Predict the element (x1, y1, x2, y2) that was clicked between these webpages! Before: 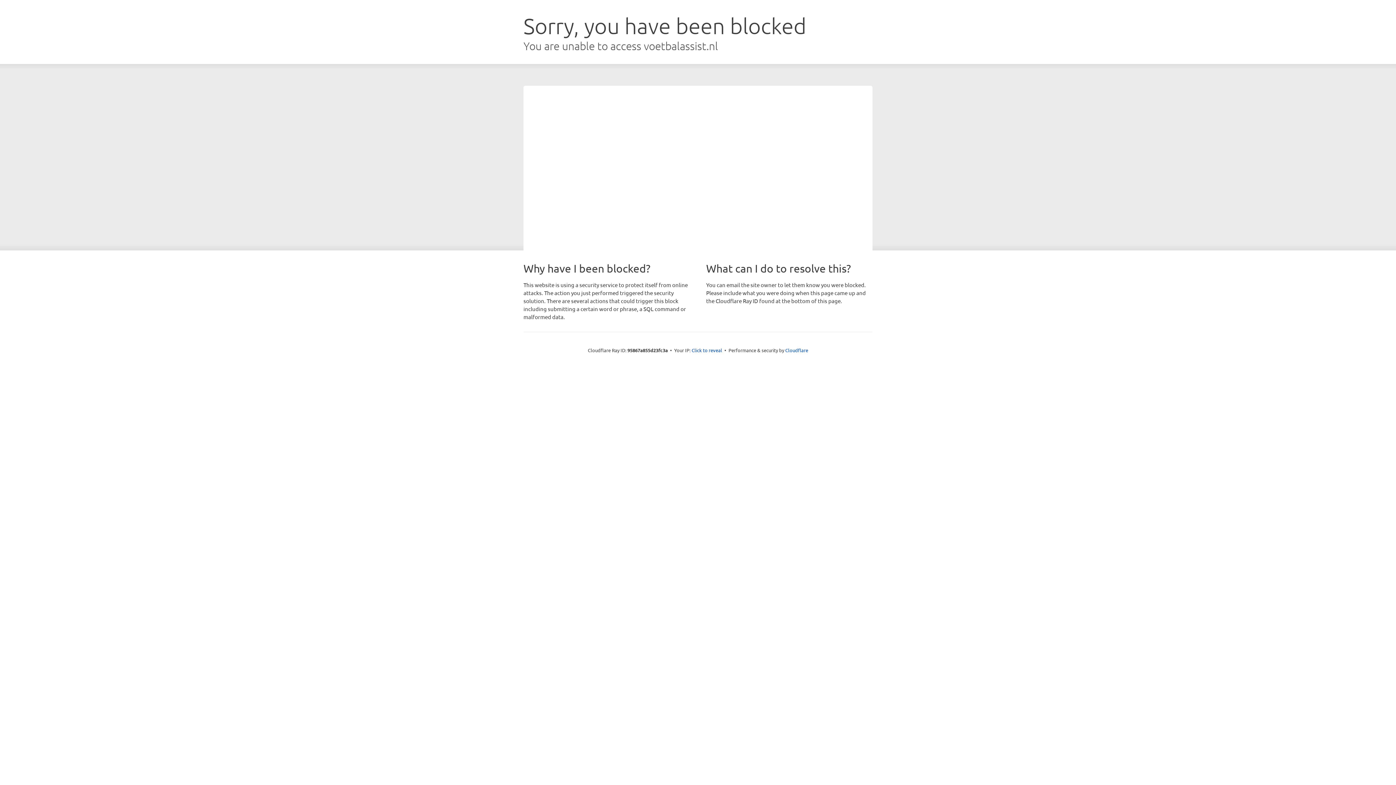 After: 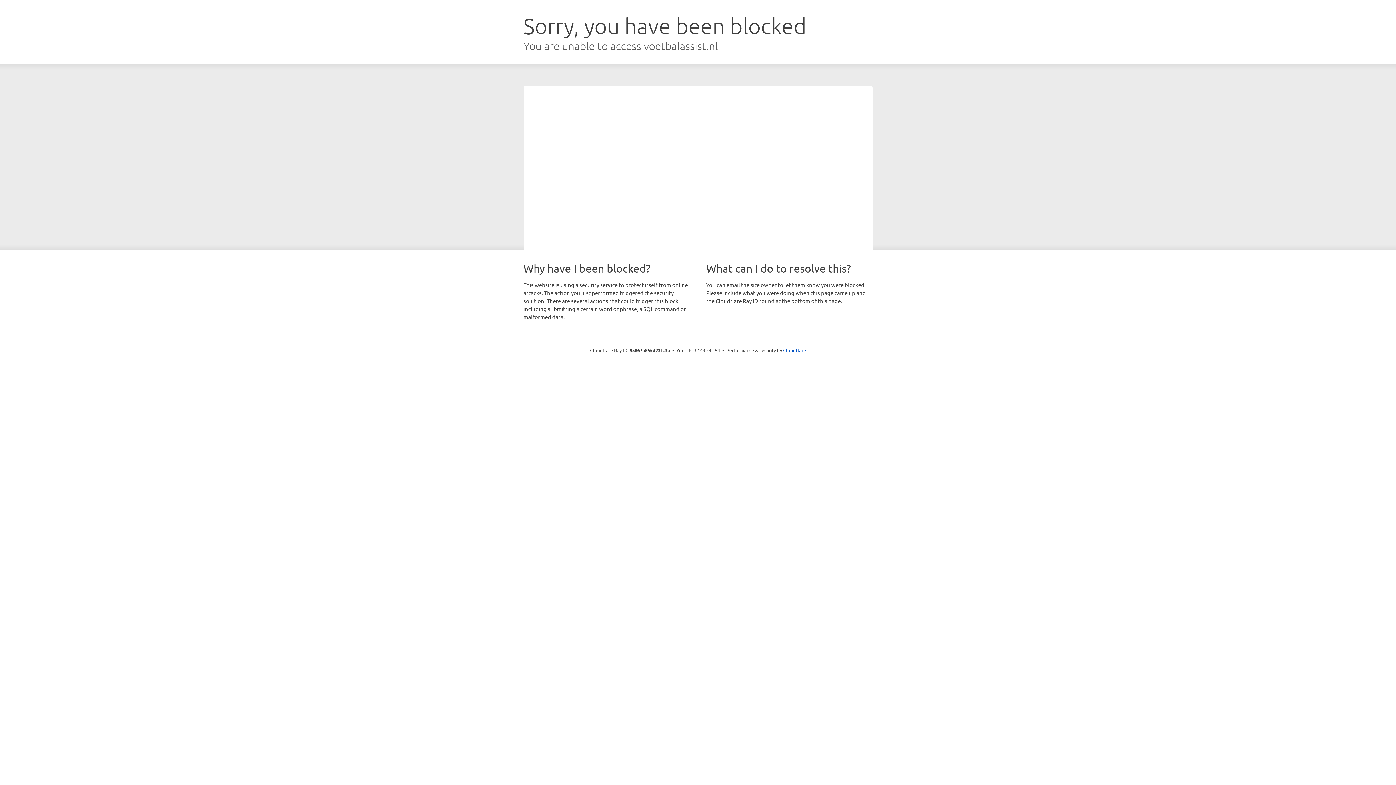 Action: bbox: (691, 346, 722, 353) label: Click to reveal